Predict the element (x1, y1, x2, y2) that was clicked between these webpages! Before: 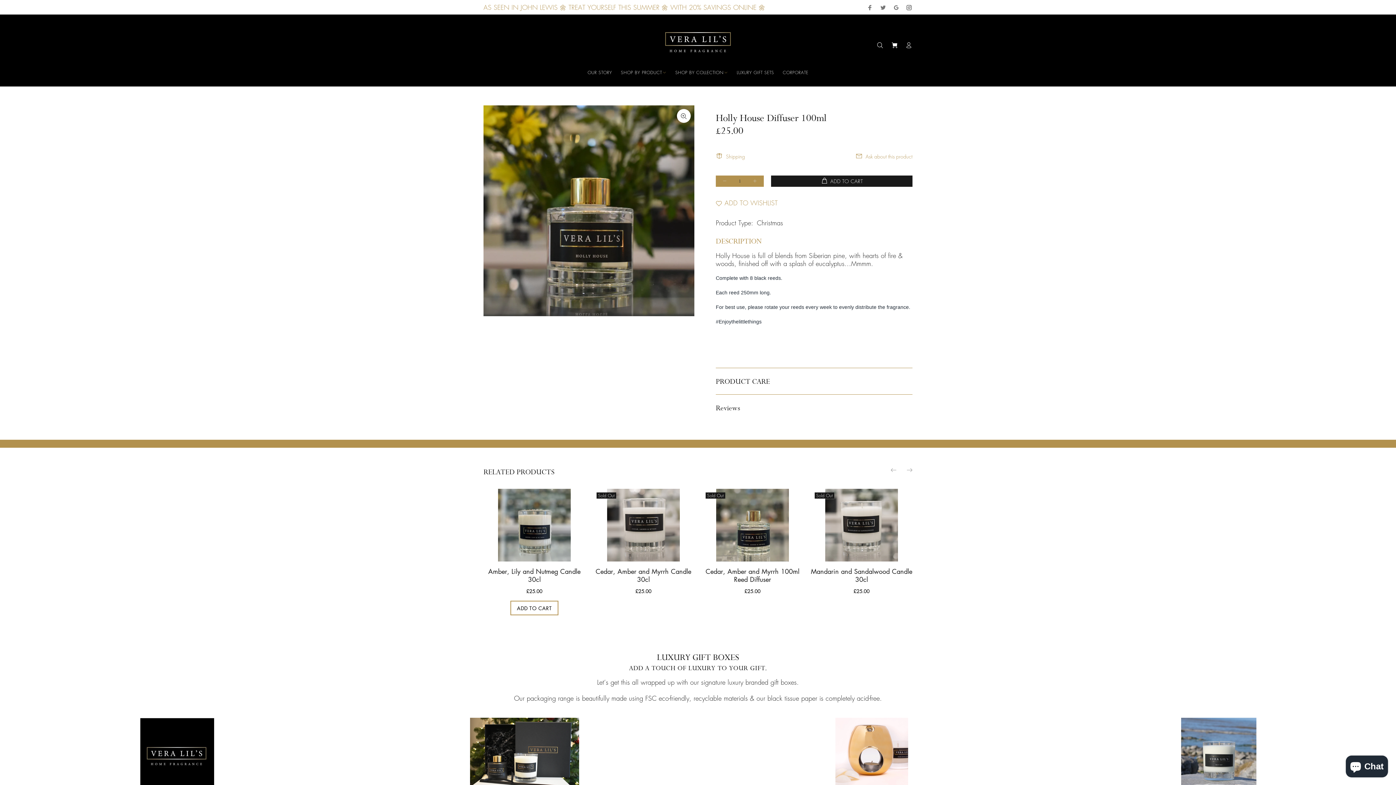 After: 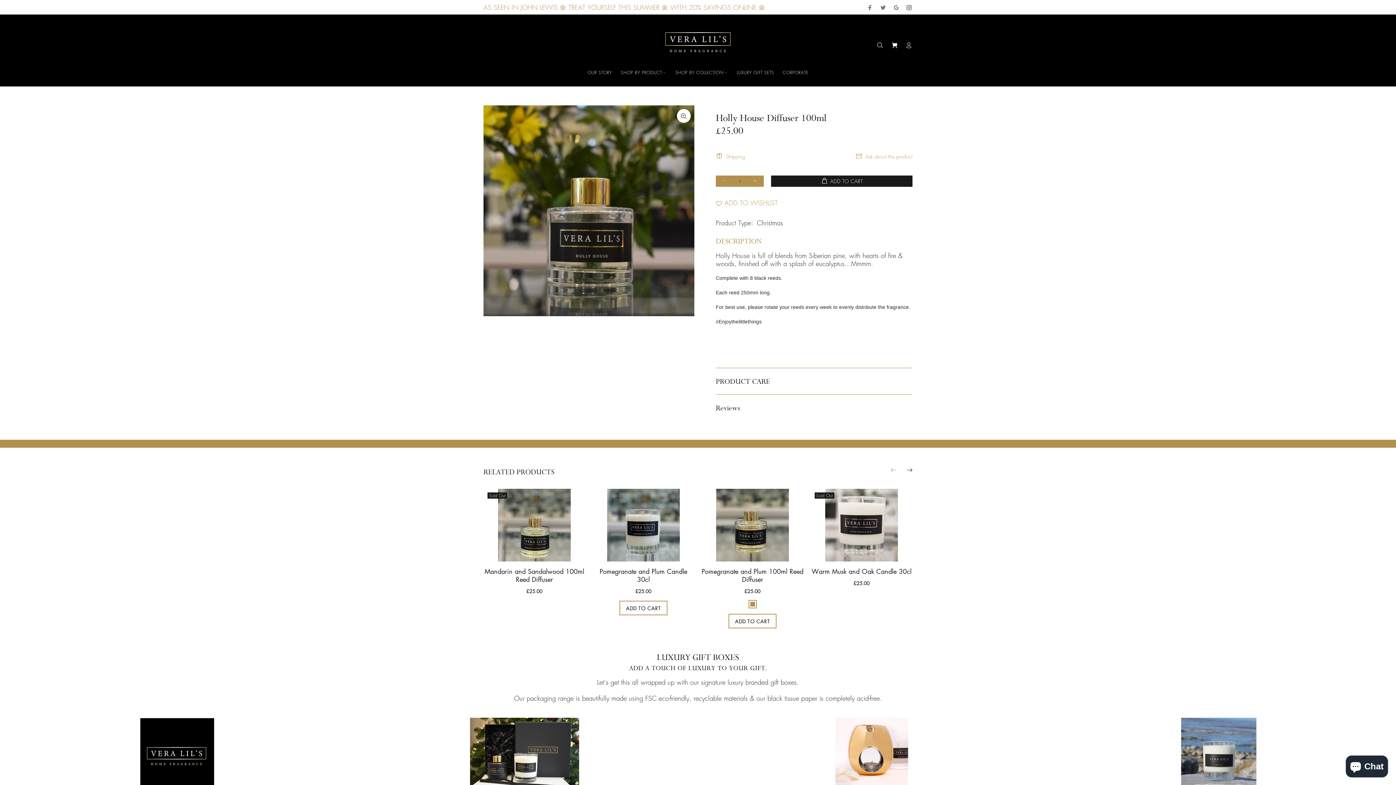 Action: bbox: (902, 463, 916, 477) label: Next